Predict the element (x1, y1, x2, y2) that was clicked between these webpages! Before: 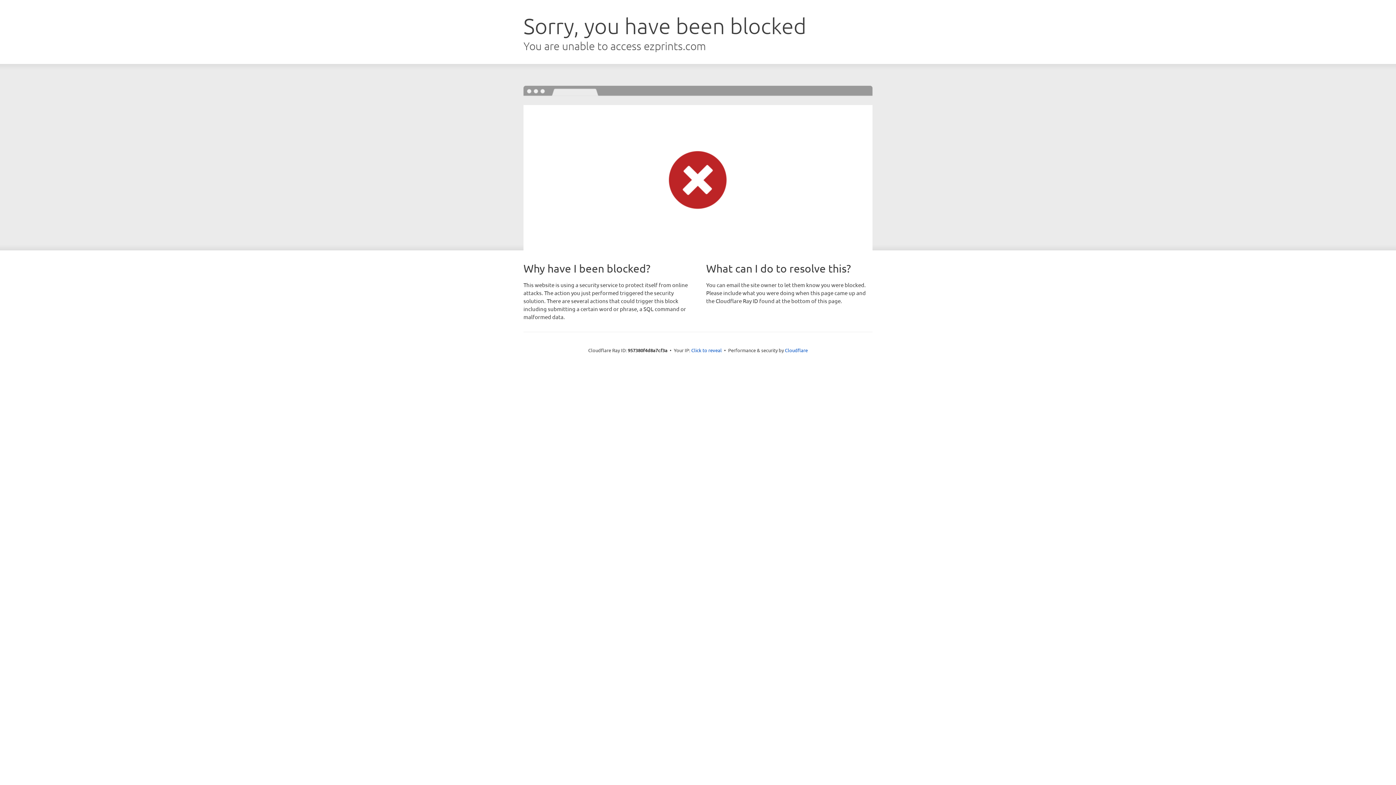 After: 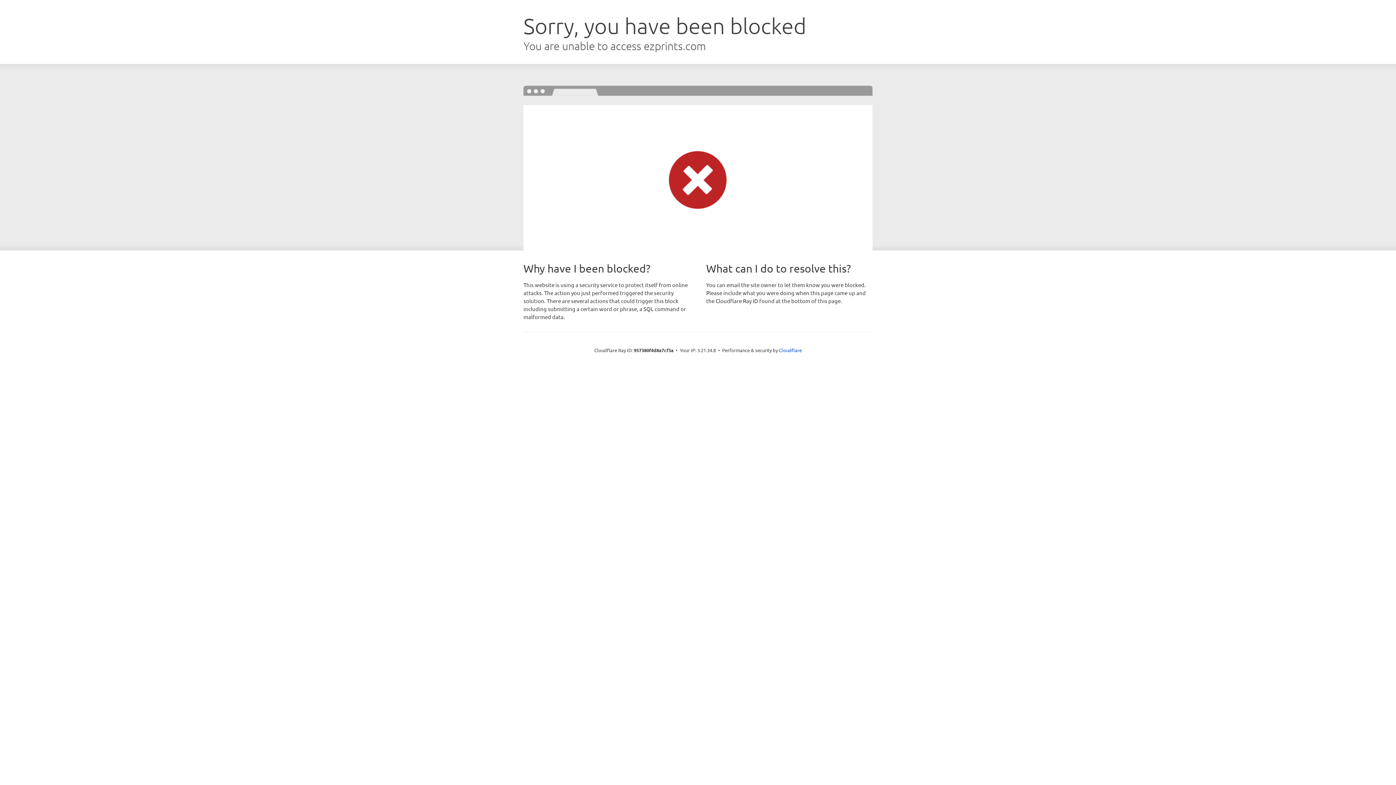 Action: label: Click to reveal bbox: (691, 346, 722, 353)